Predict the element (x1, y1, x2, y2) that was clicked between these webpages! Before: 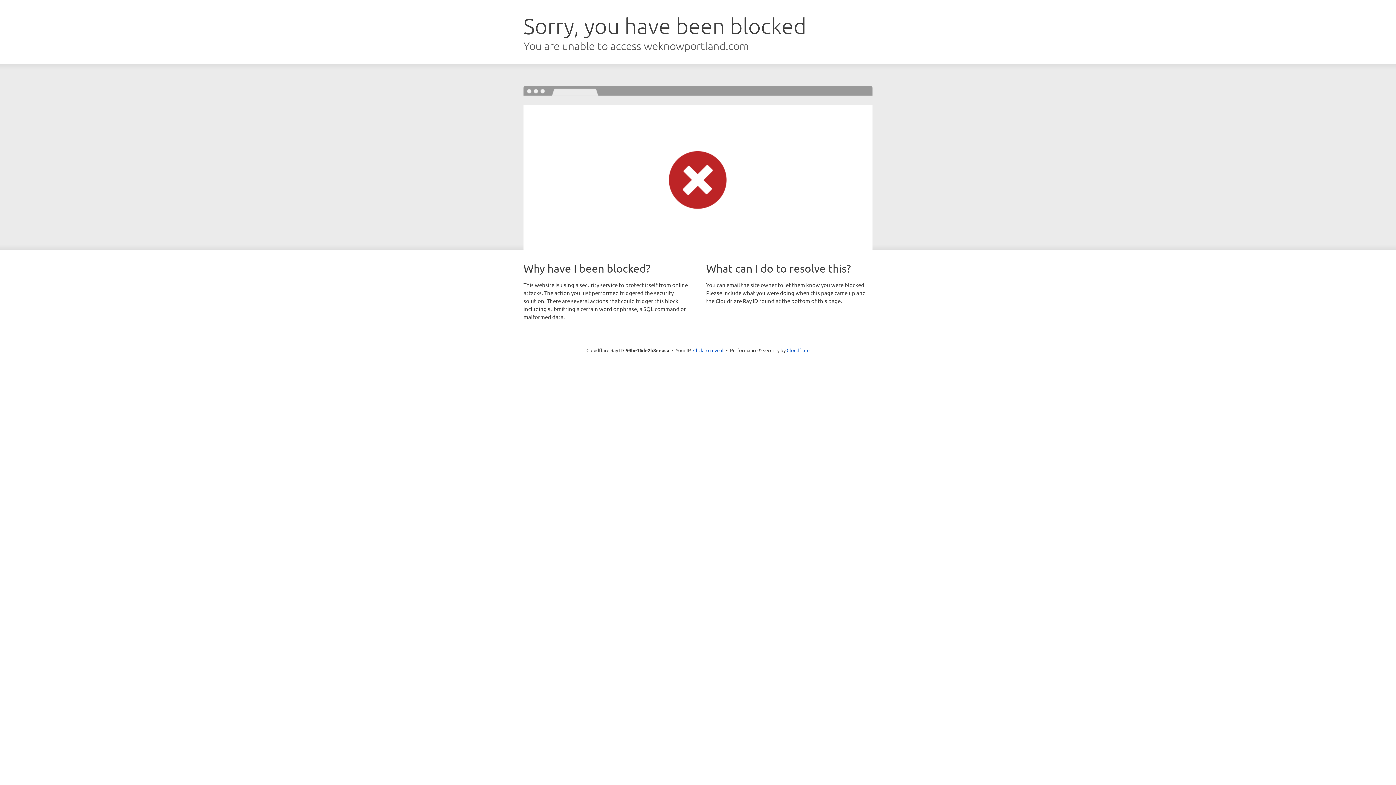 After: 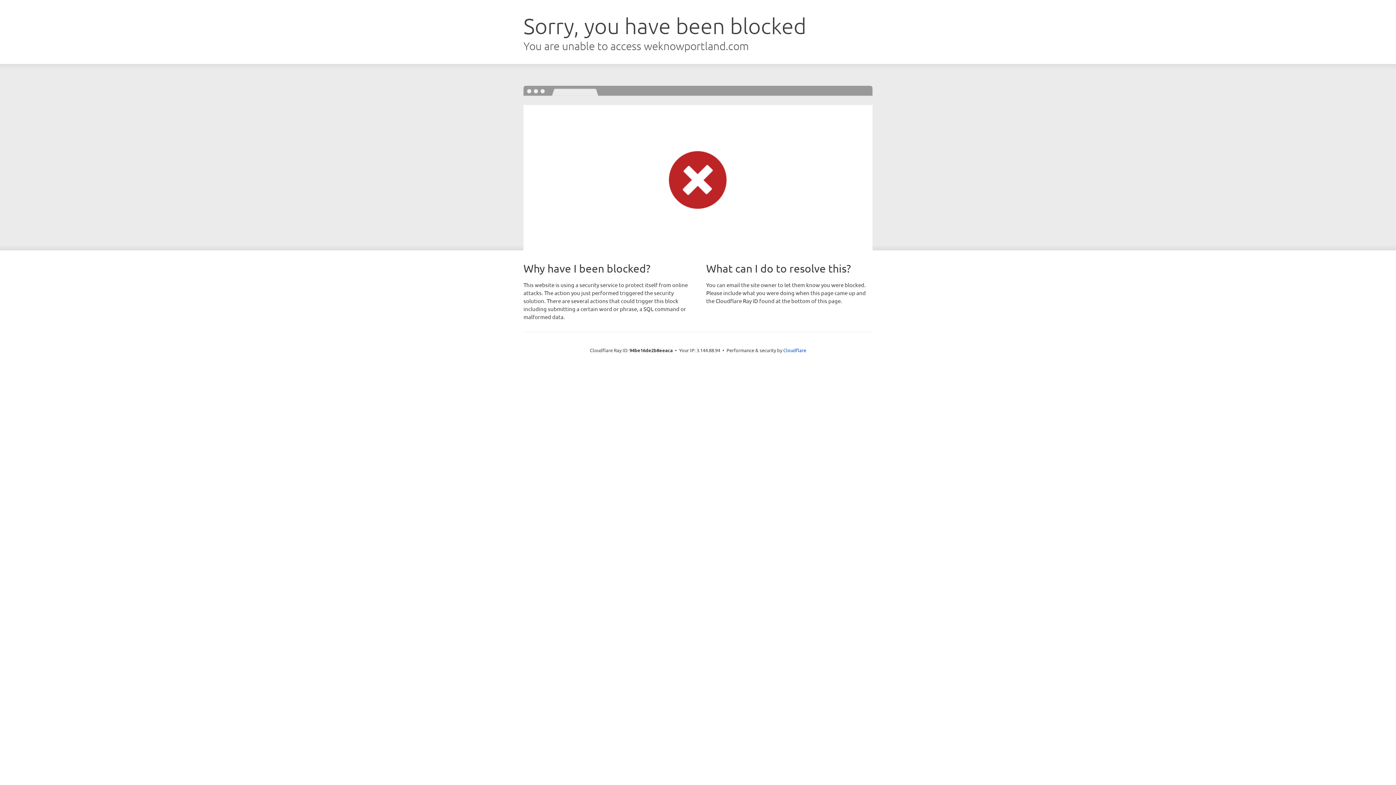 Action: label: Click to reveal bbox: (693, 346, 723, 353)